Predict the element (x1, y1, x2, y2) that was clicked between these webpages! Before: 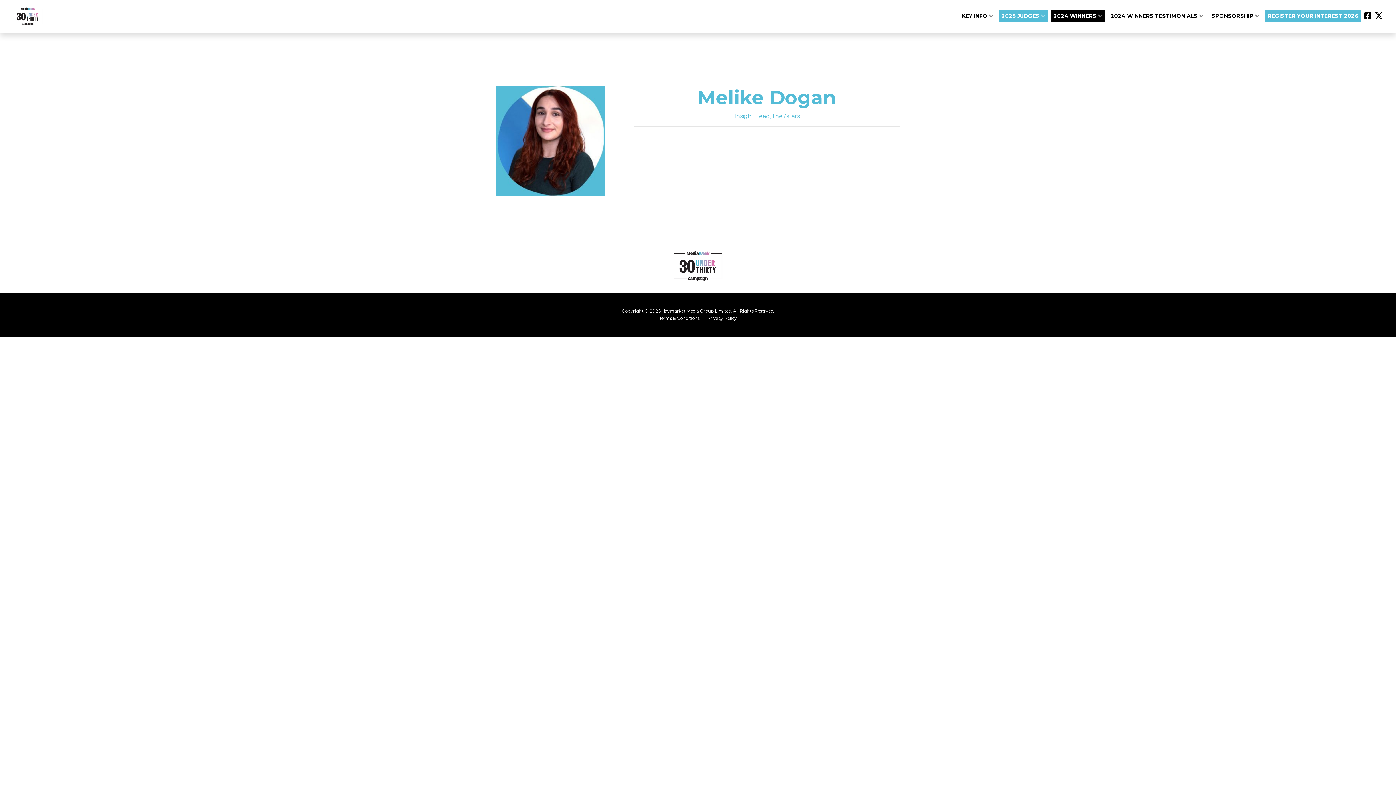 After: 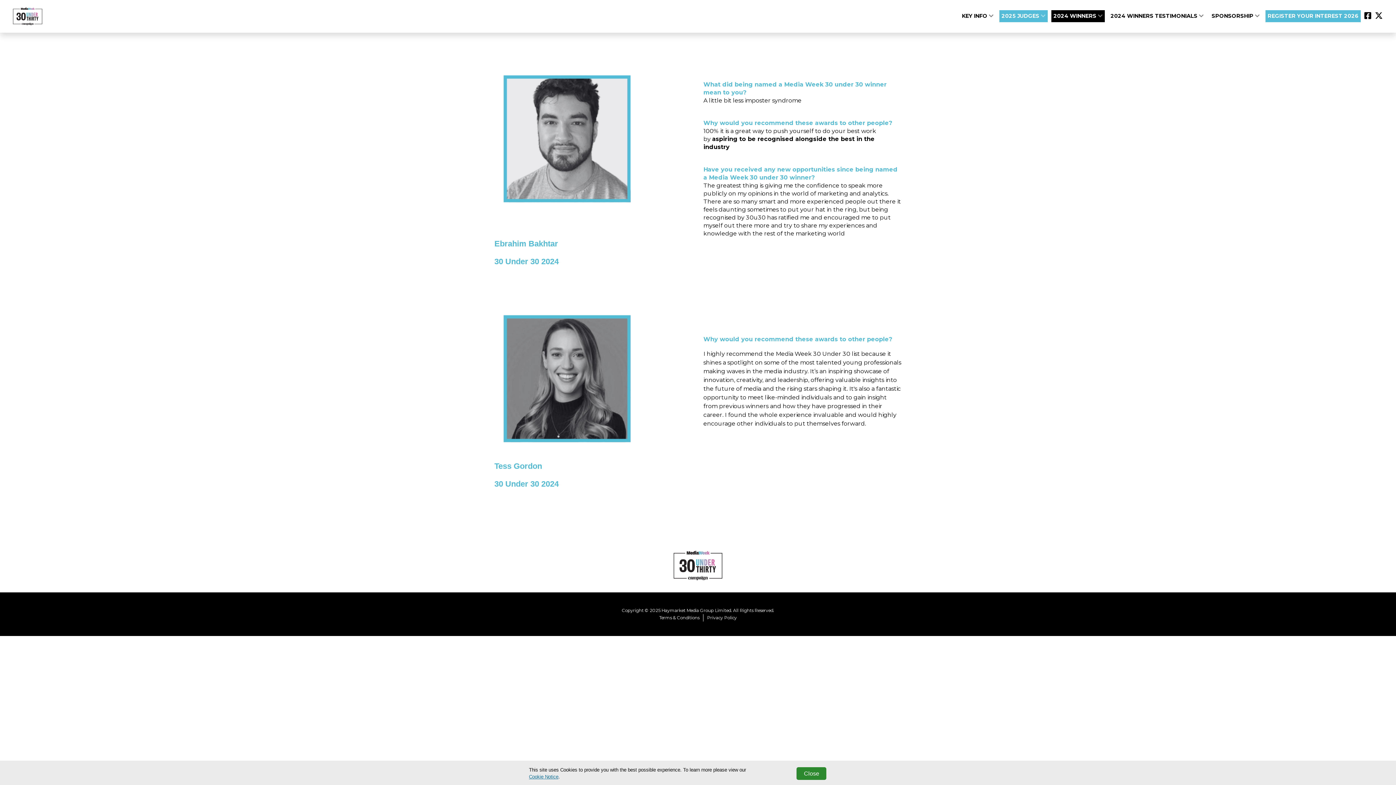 Action: bbox: (1108, 10, 1206, 22) label: 2024 WINNERS TESTIMONIALS 